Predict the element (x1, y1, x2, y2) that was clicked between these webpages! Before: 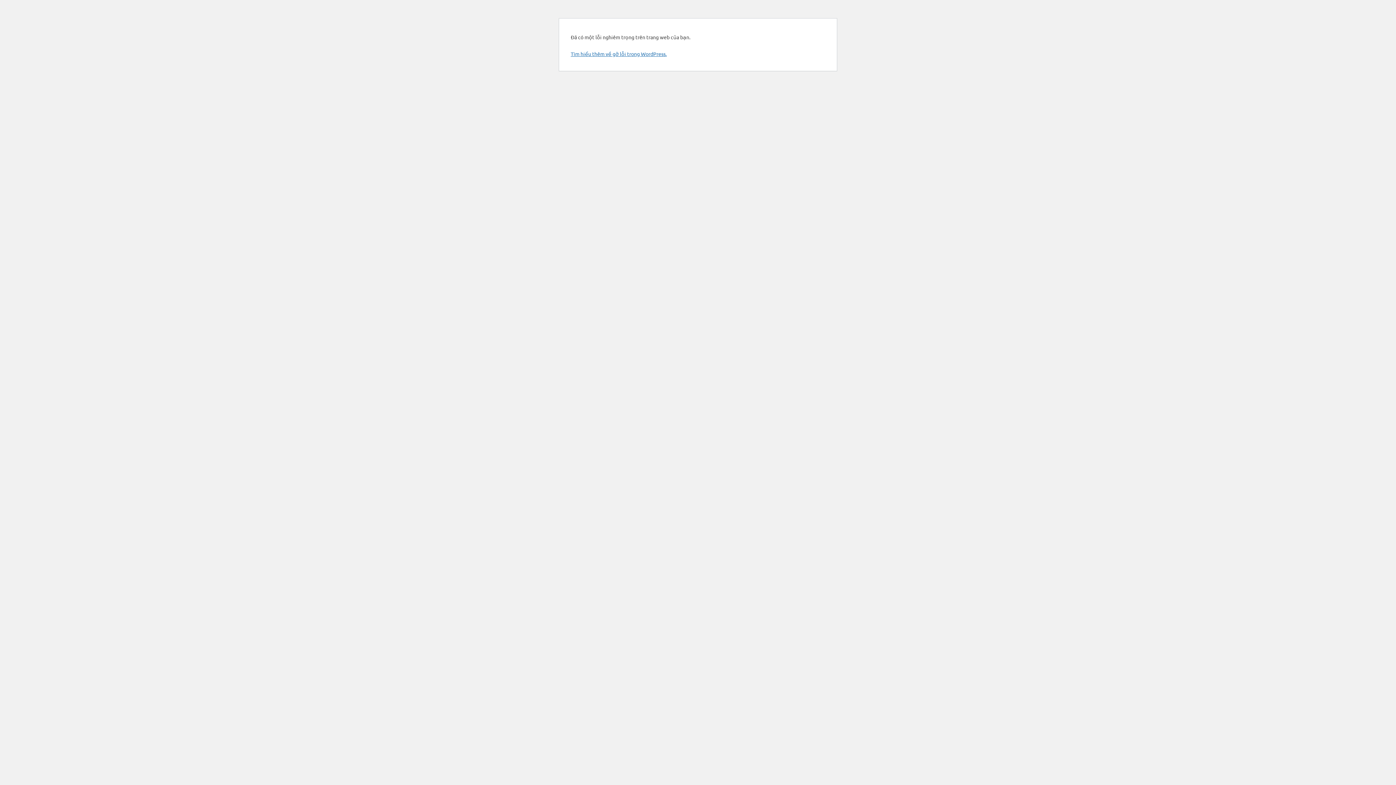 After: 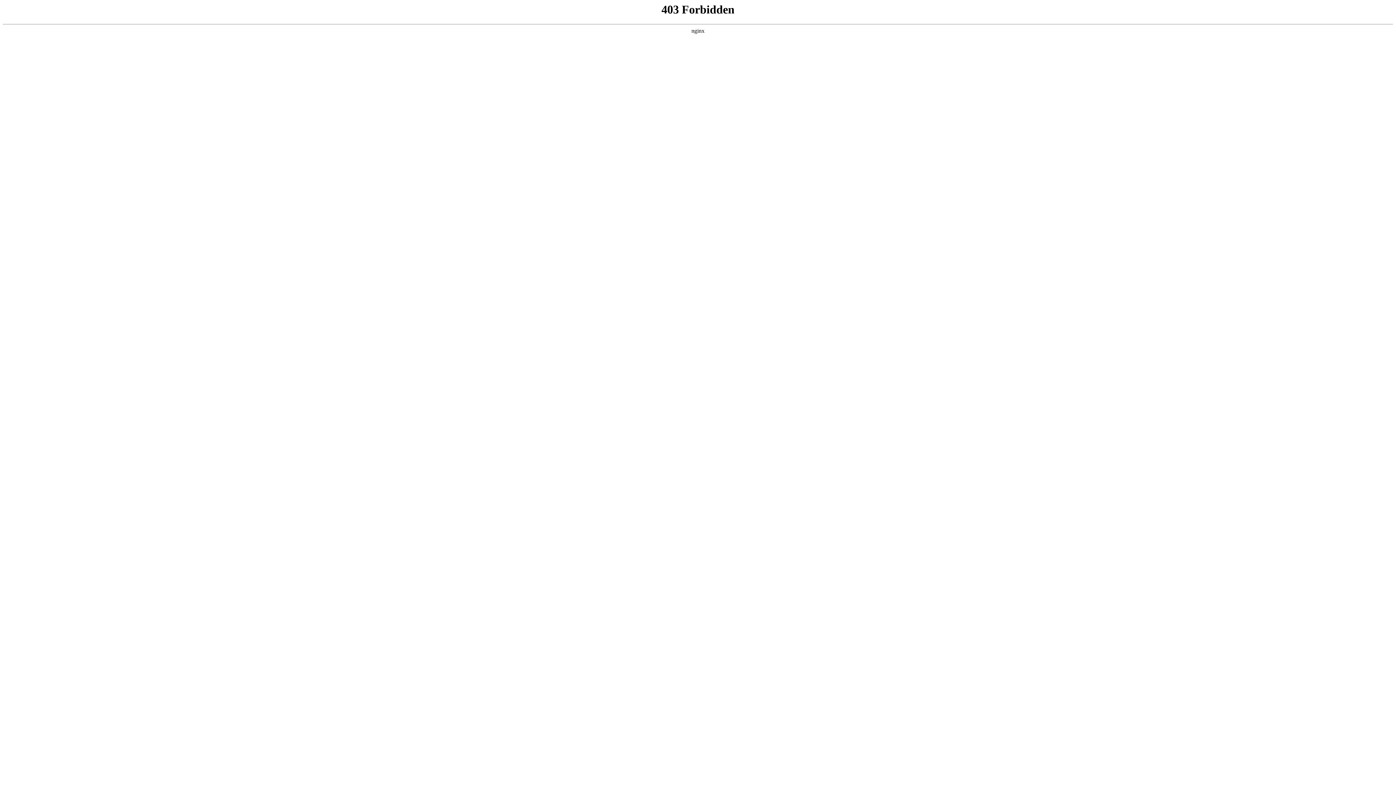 Action: bbox: (570, 50, 666, 57) label: Tìm hiểu thêm về gỡ lỗi trong WordPress.